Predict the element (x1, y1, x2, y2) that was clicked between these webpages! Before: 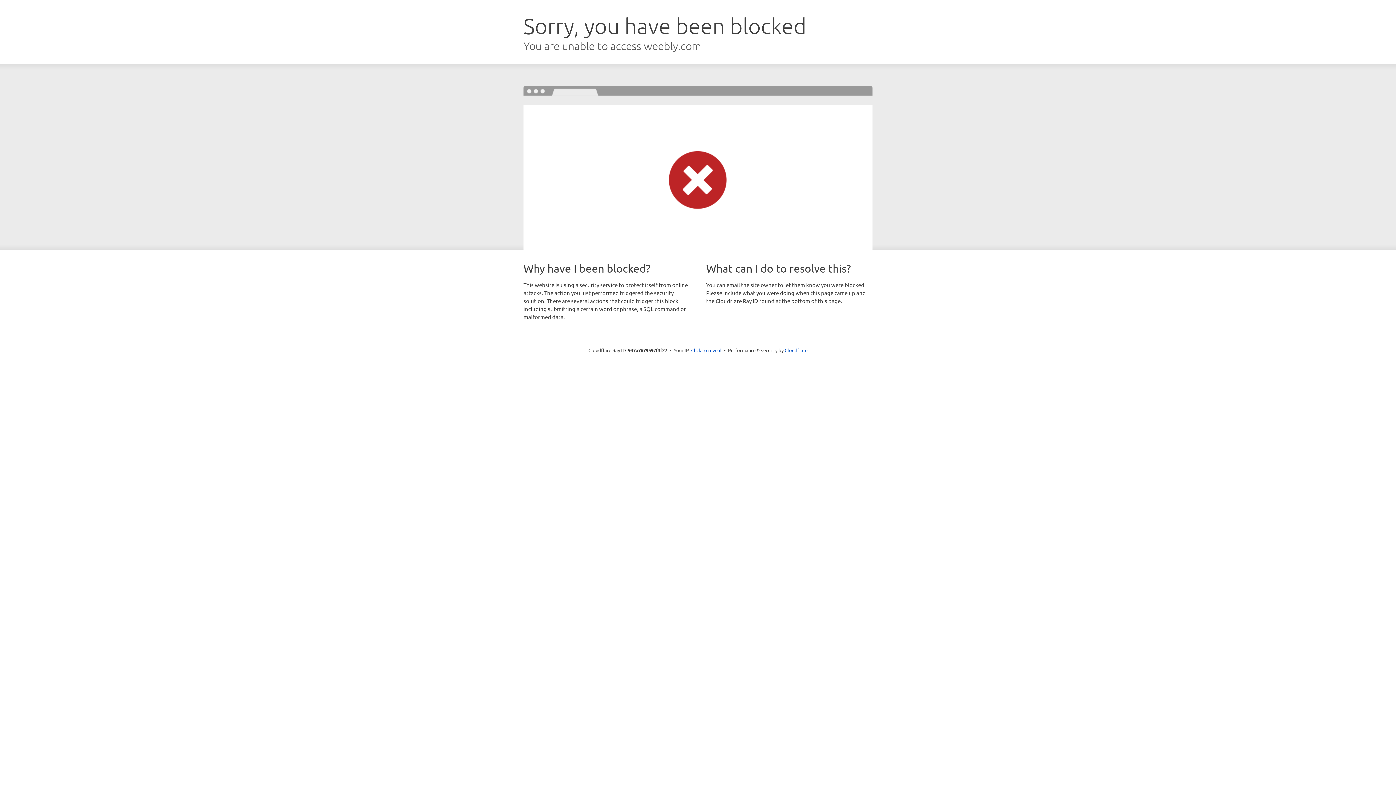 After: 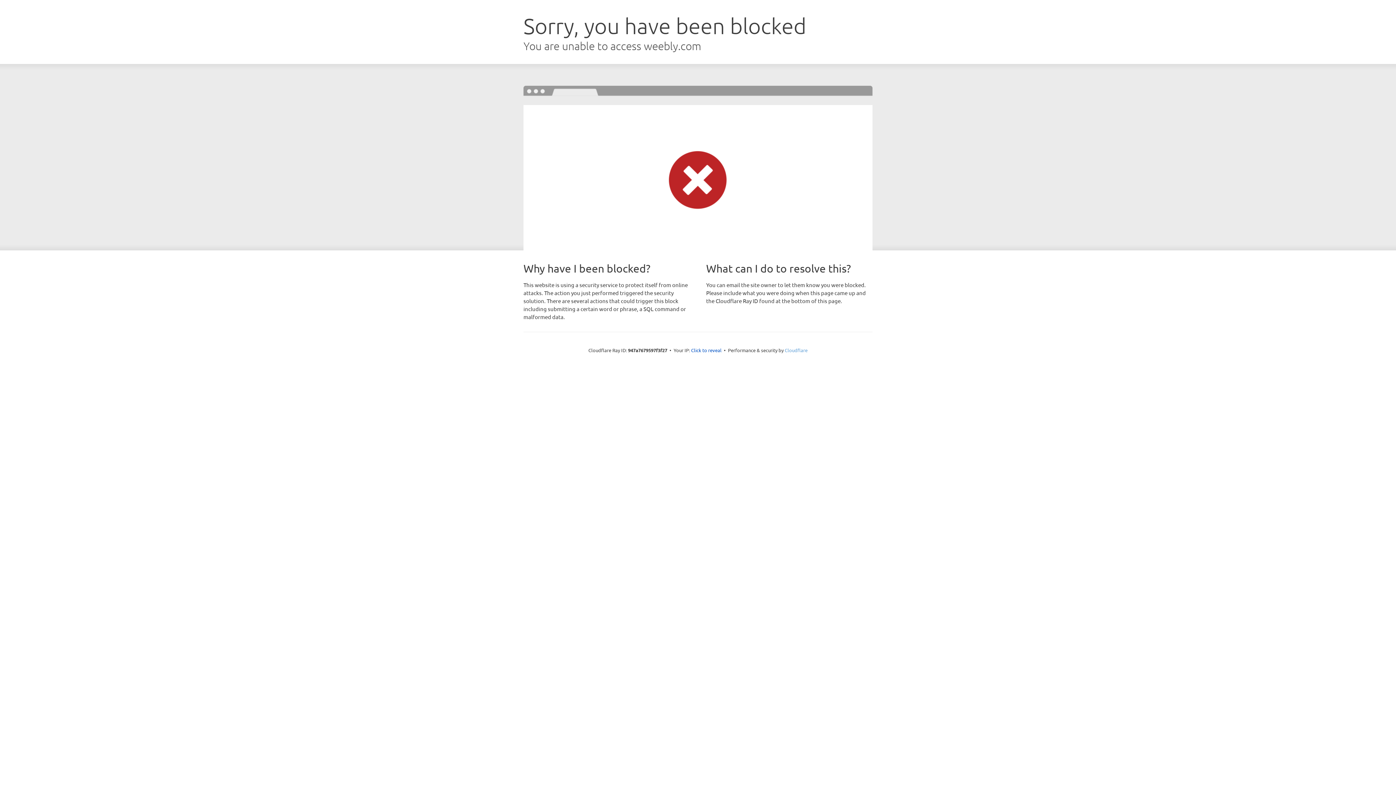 Action: bbox: (784, 347, 807, 353) label: Cloudflare